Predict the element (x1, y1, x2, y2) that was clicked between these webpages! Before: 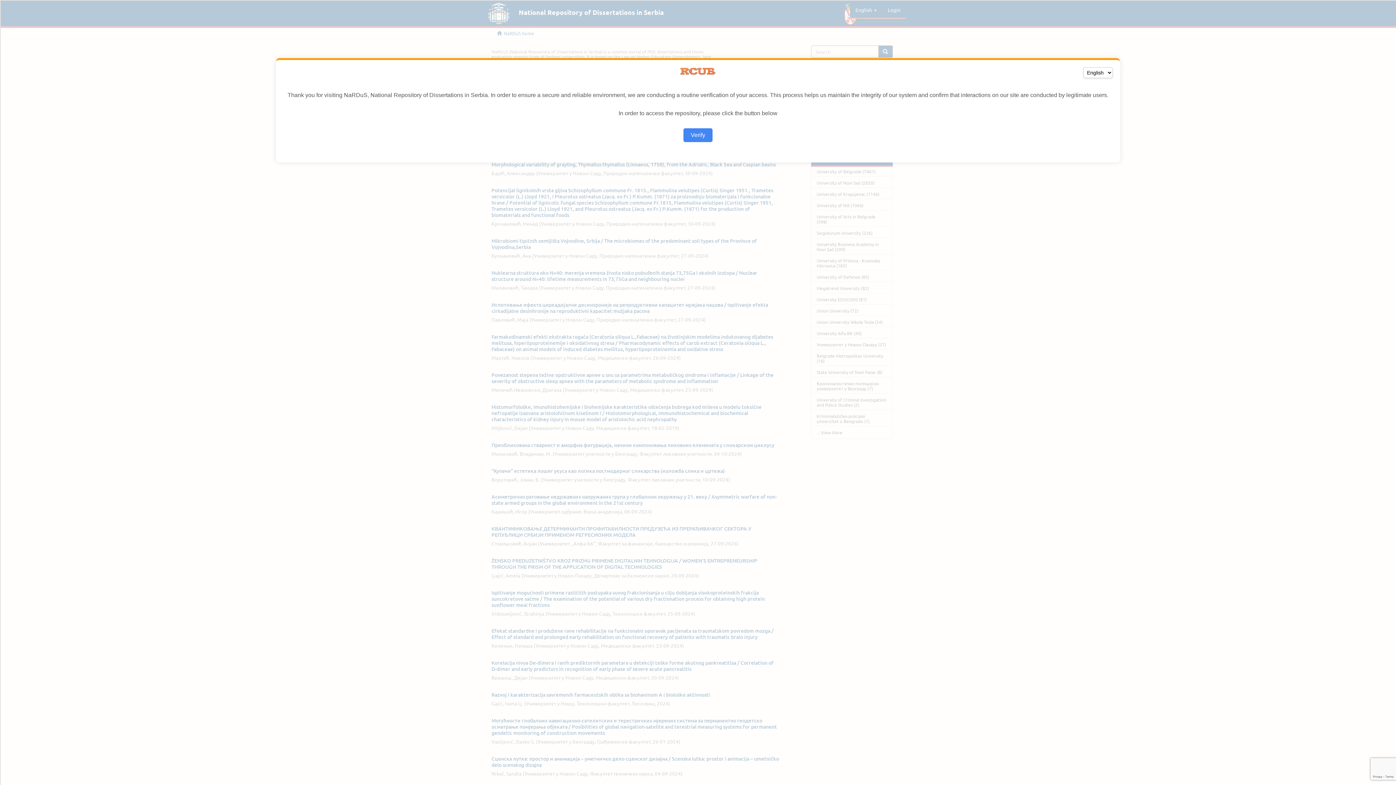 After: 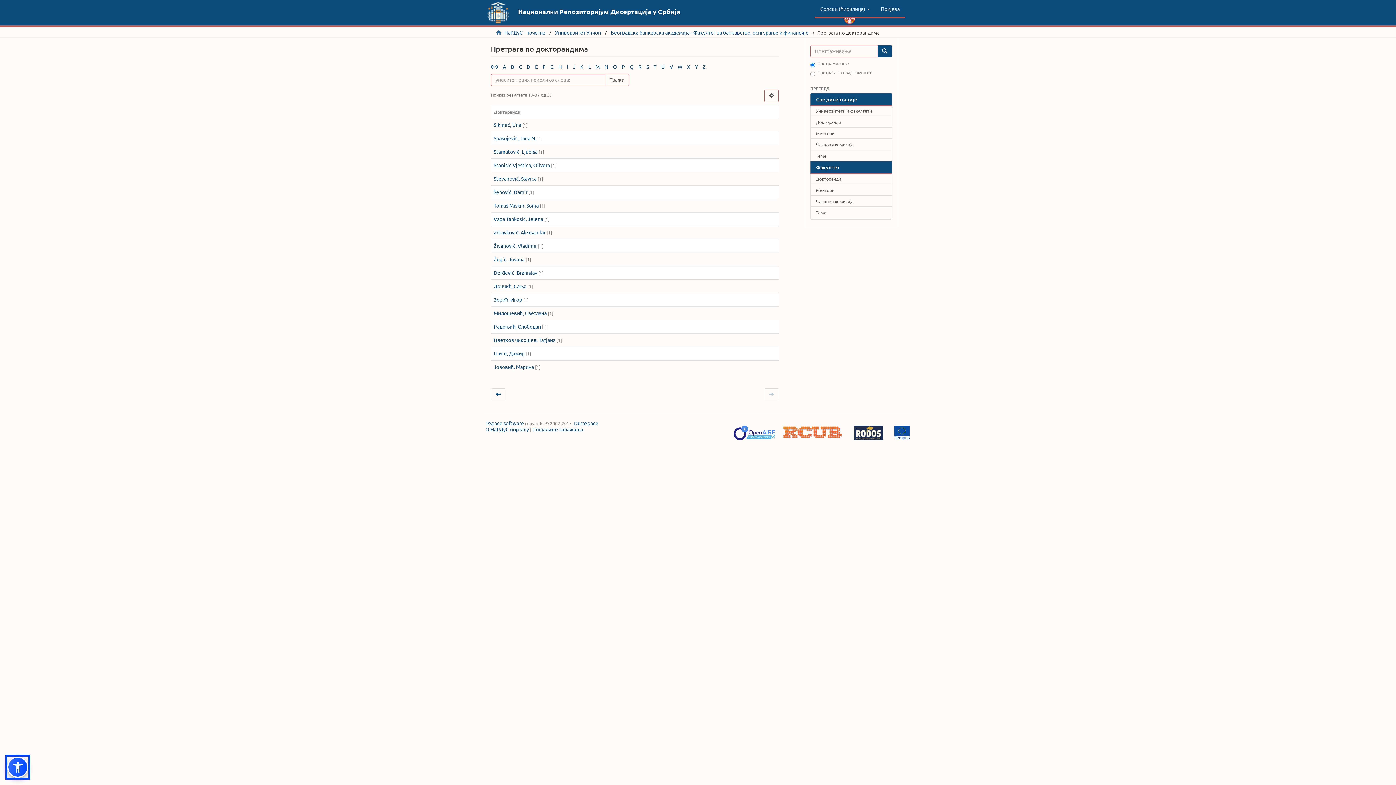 Action: label: Verify bbox: (683, 128, 712, 142)